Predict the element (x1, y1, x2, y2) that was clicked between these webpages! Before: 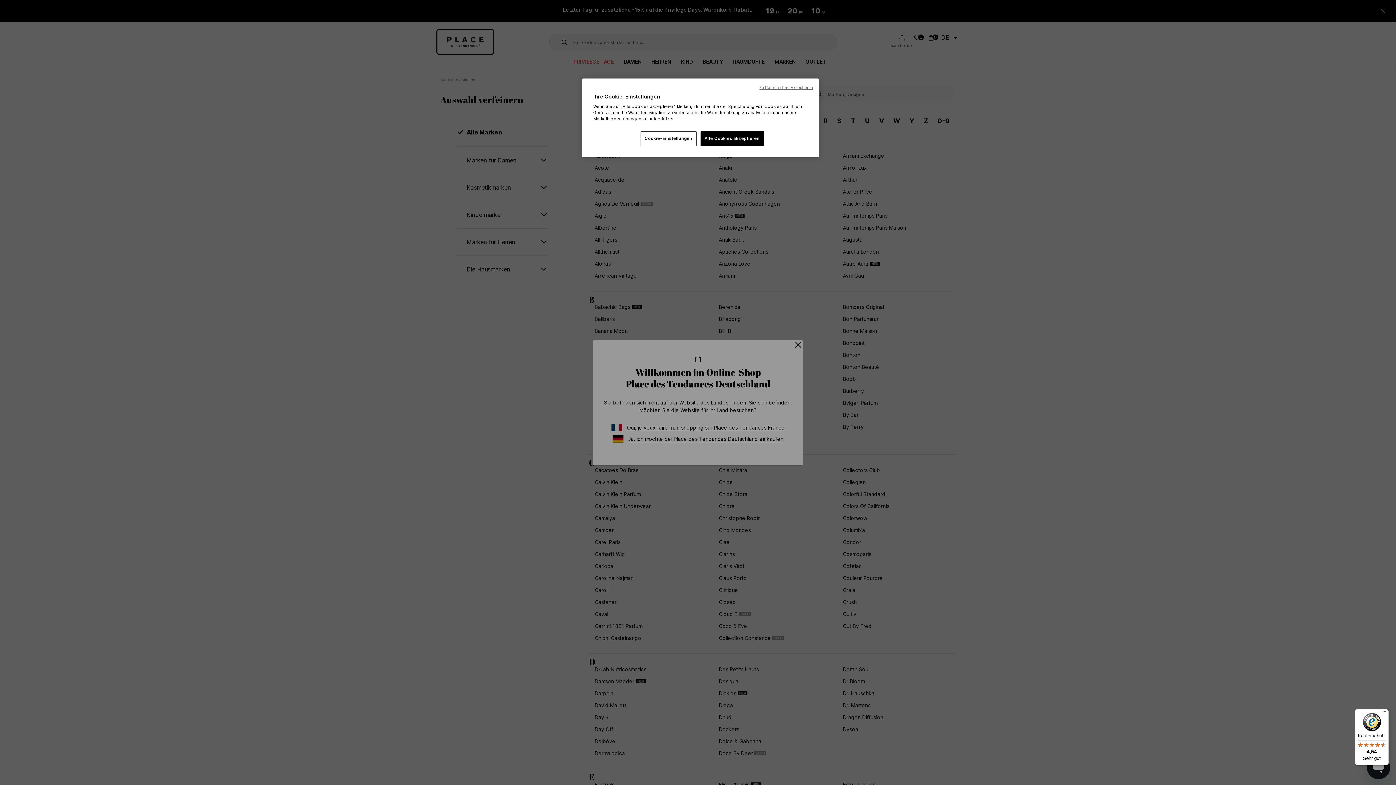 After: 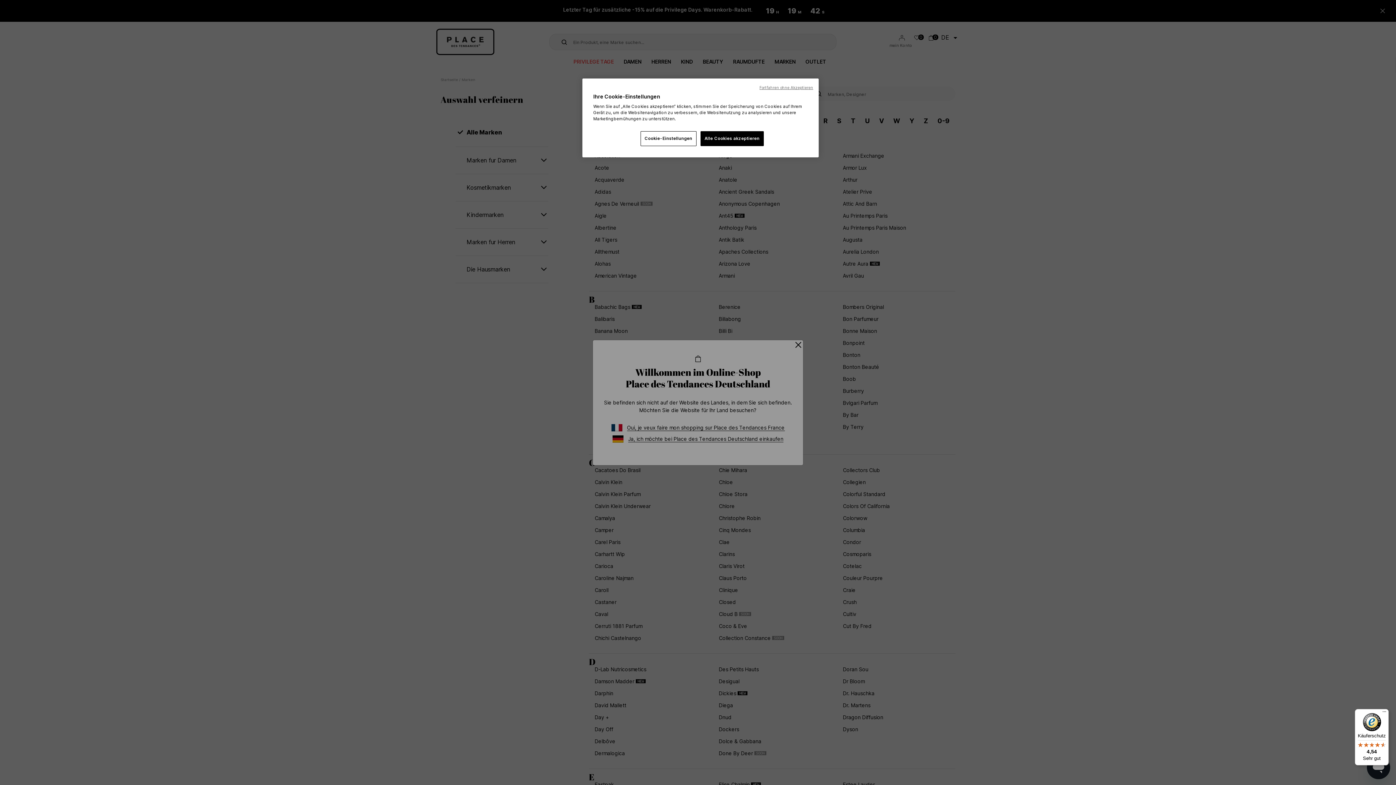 Action: label: Käuferschutz

4,54

Sehr gut bbox: (1355, 709, 1389, 765)